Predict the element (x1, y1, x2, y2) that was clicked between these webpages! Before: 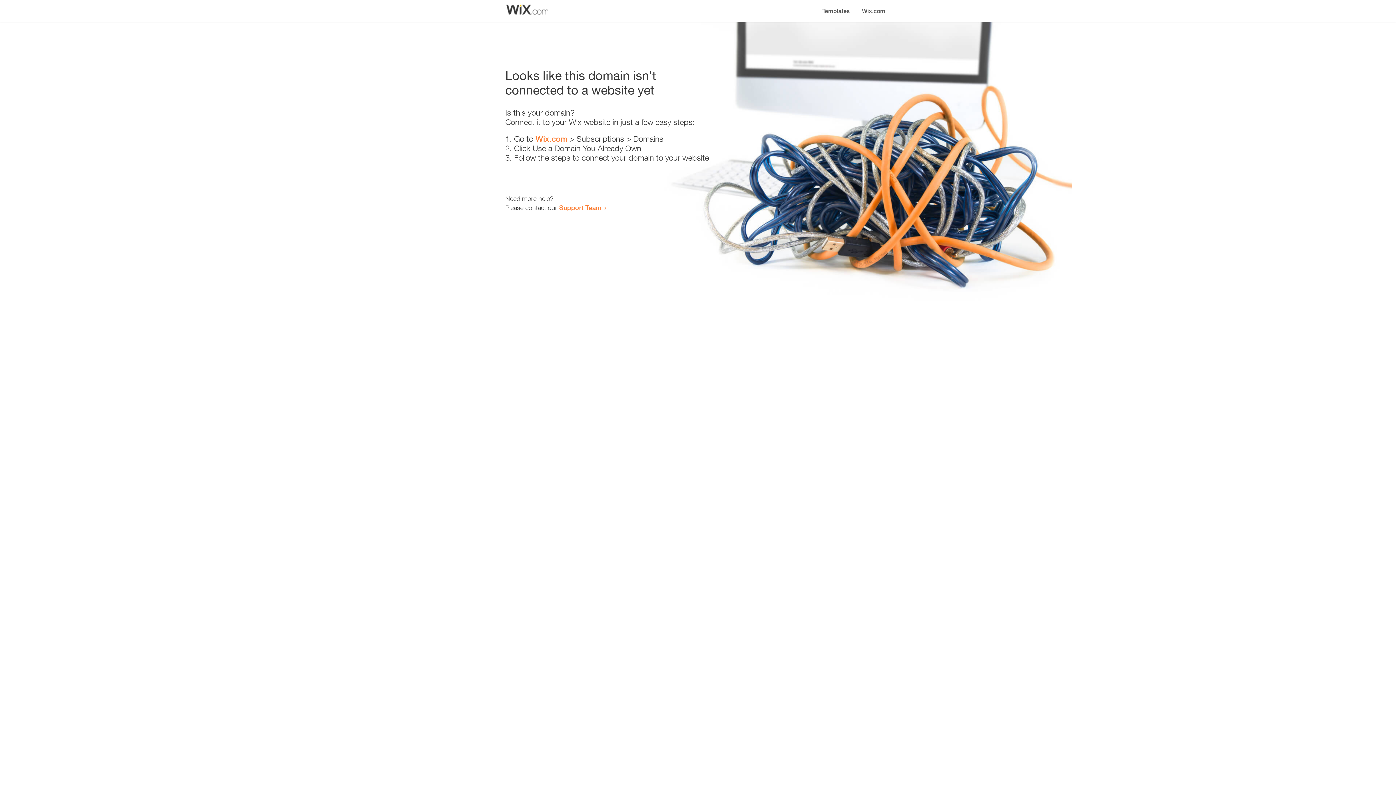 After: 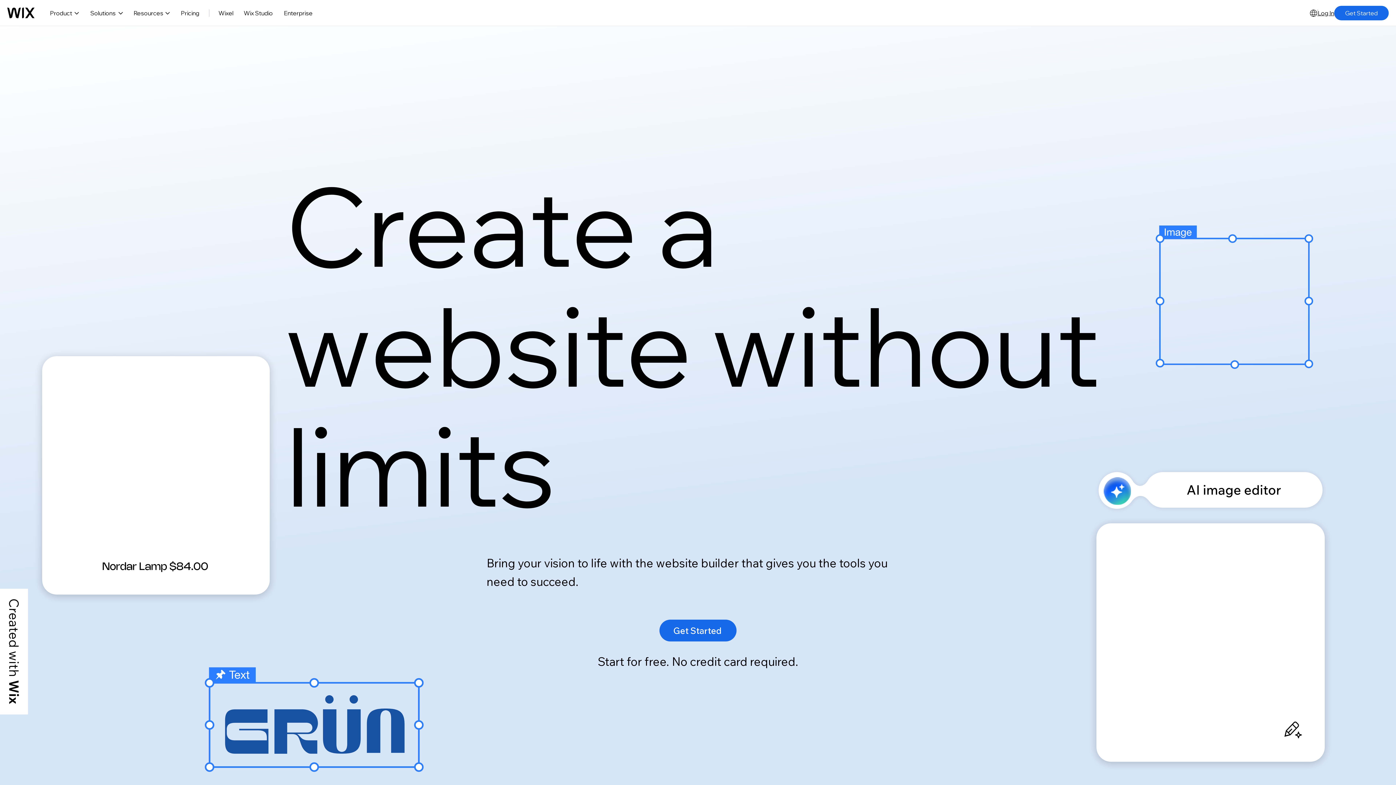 Action: label: Wix.com bbox: (535, 134, 567, 143)